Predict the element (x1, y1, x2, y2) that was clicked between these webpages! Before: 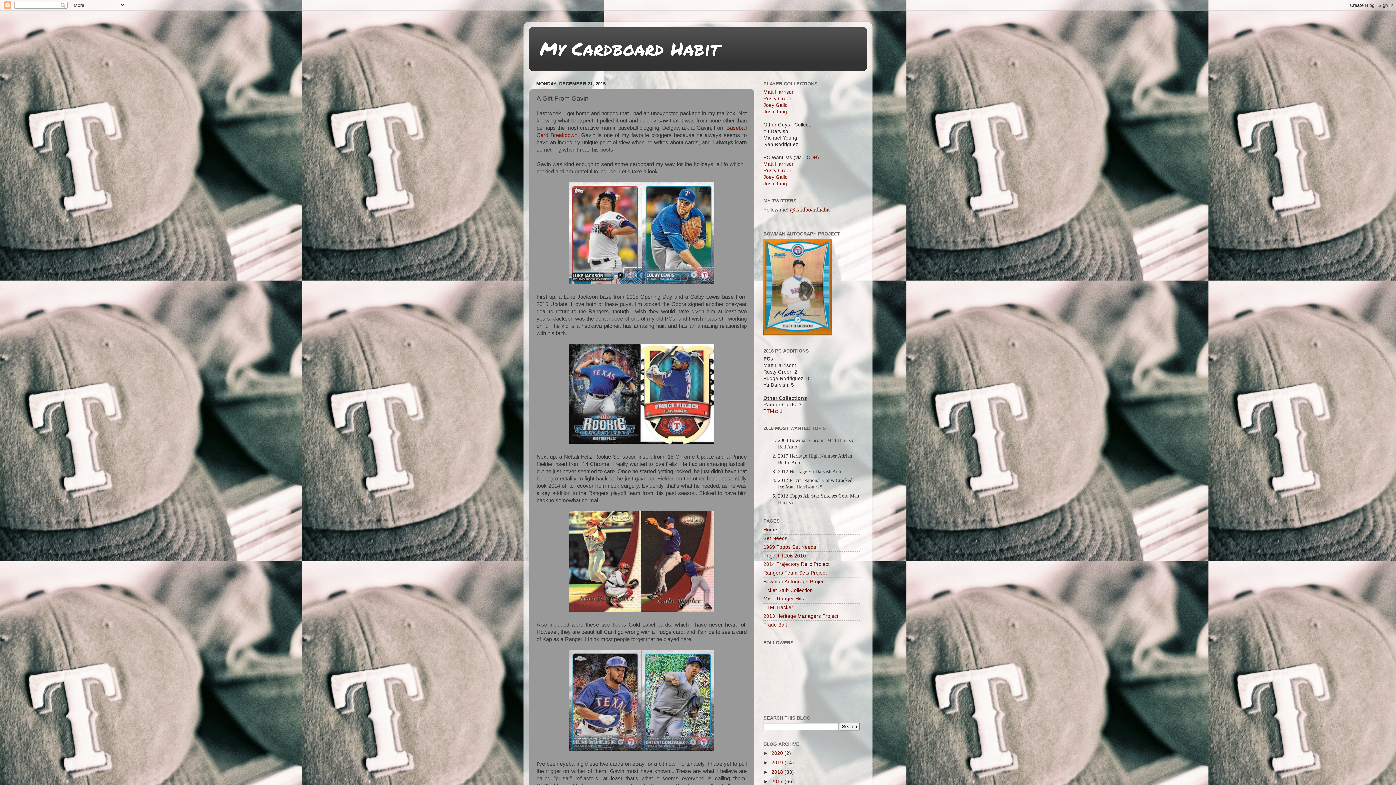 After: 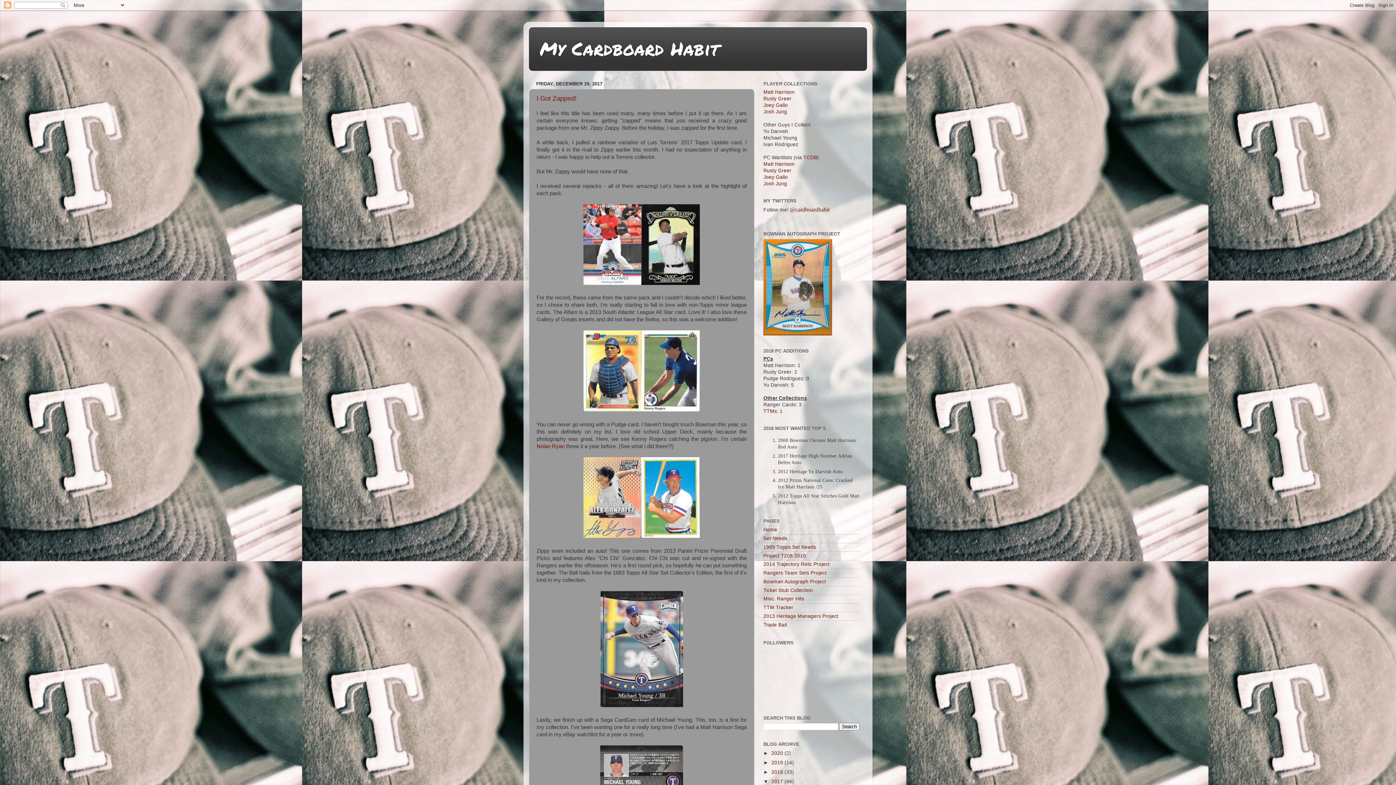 Action: label: 2017  bbox: (771, 779, 784, 784)